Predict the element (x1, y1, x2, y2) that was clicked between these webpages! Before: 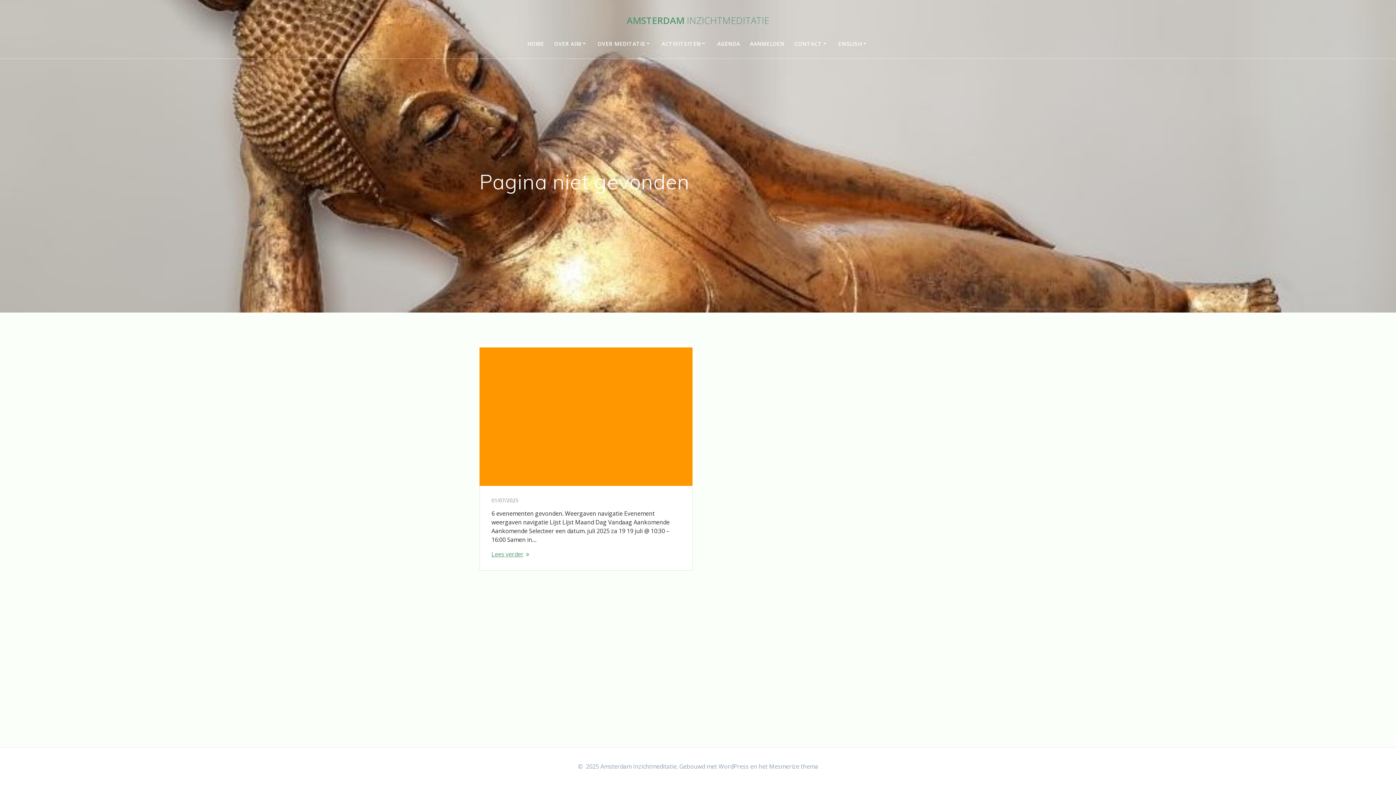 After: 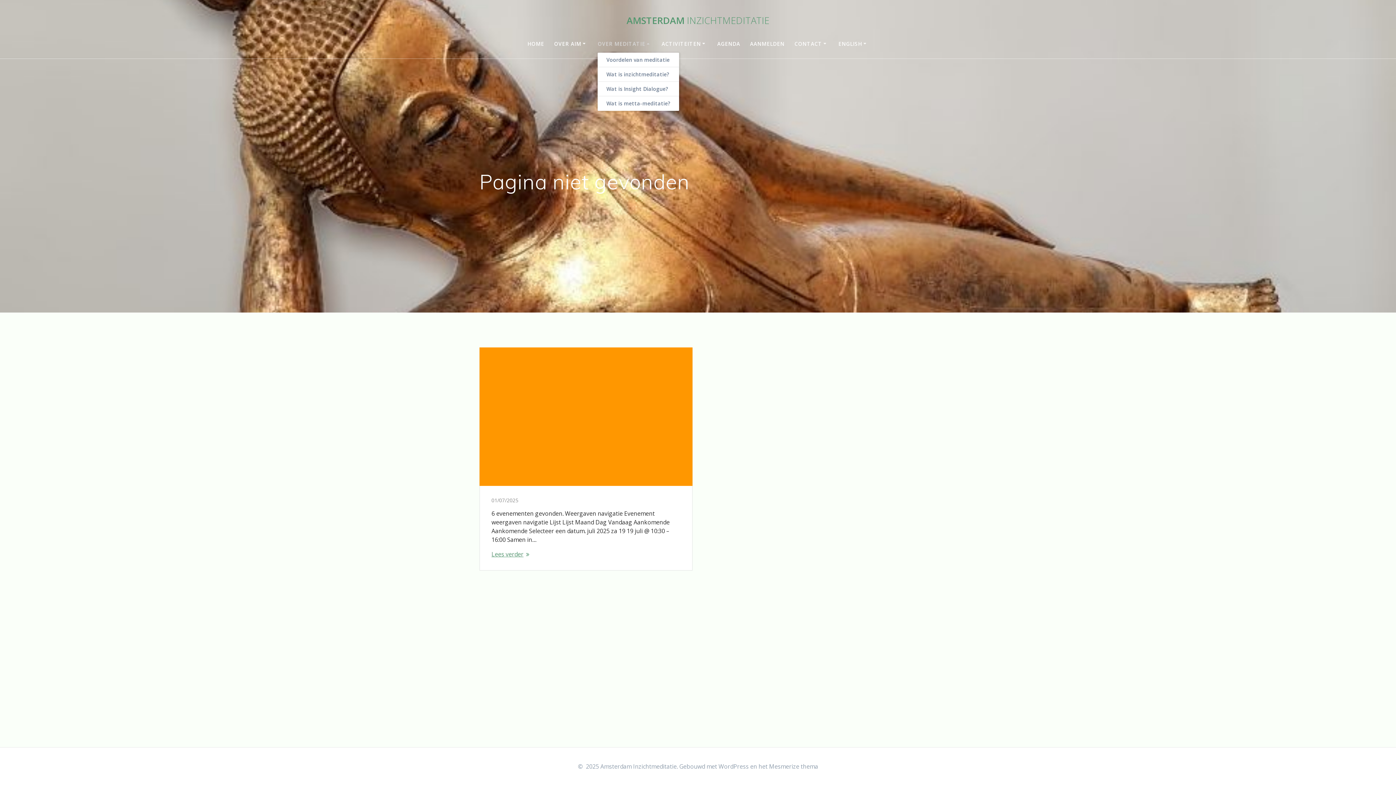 Action: label: OVER MEDITATIE bbox: (597, 39, 651, 47)